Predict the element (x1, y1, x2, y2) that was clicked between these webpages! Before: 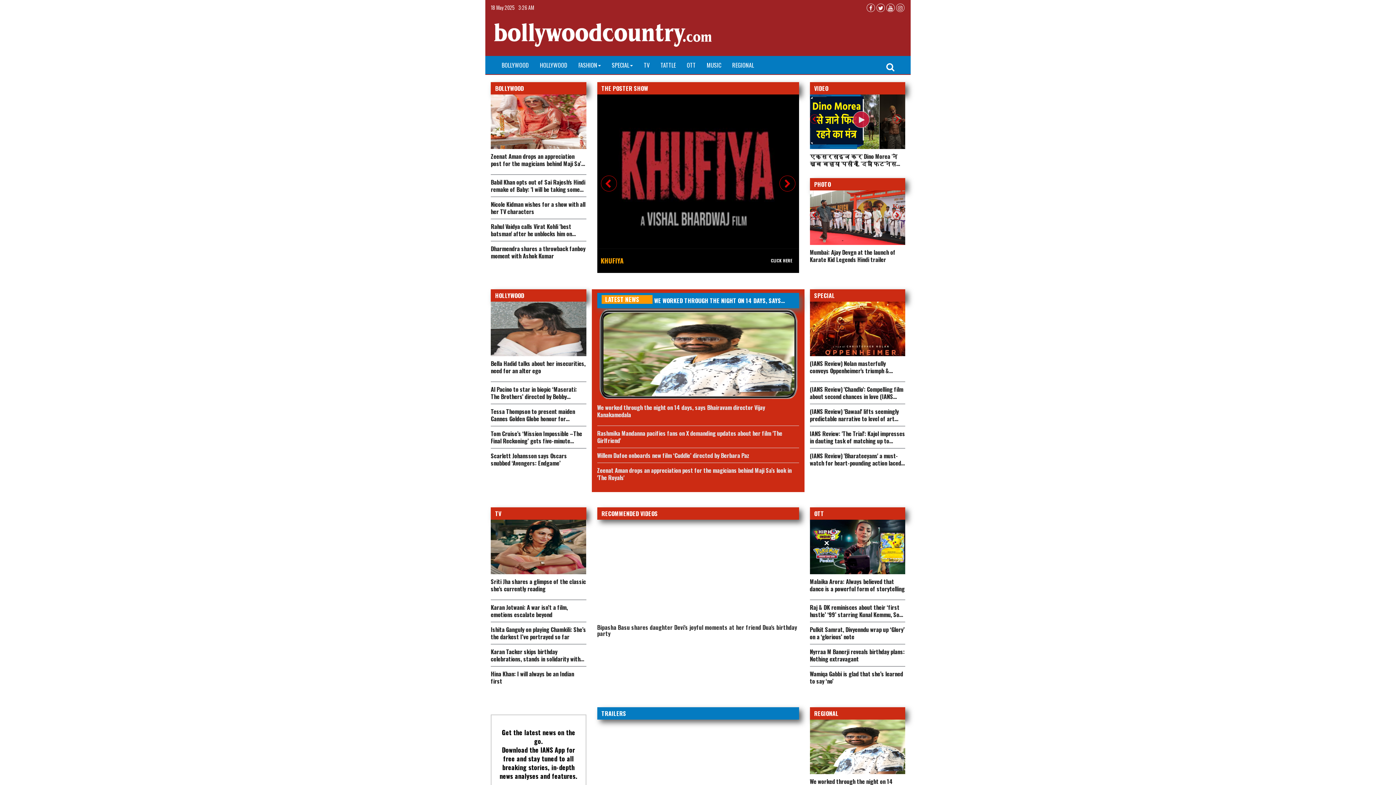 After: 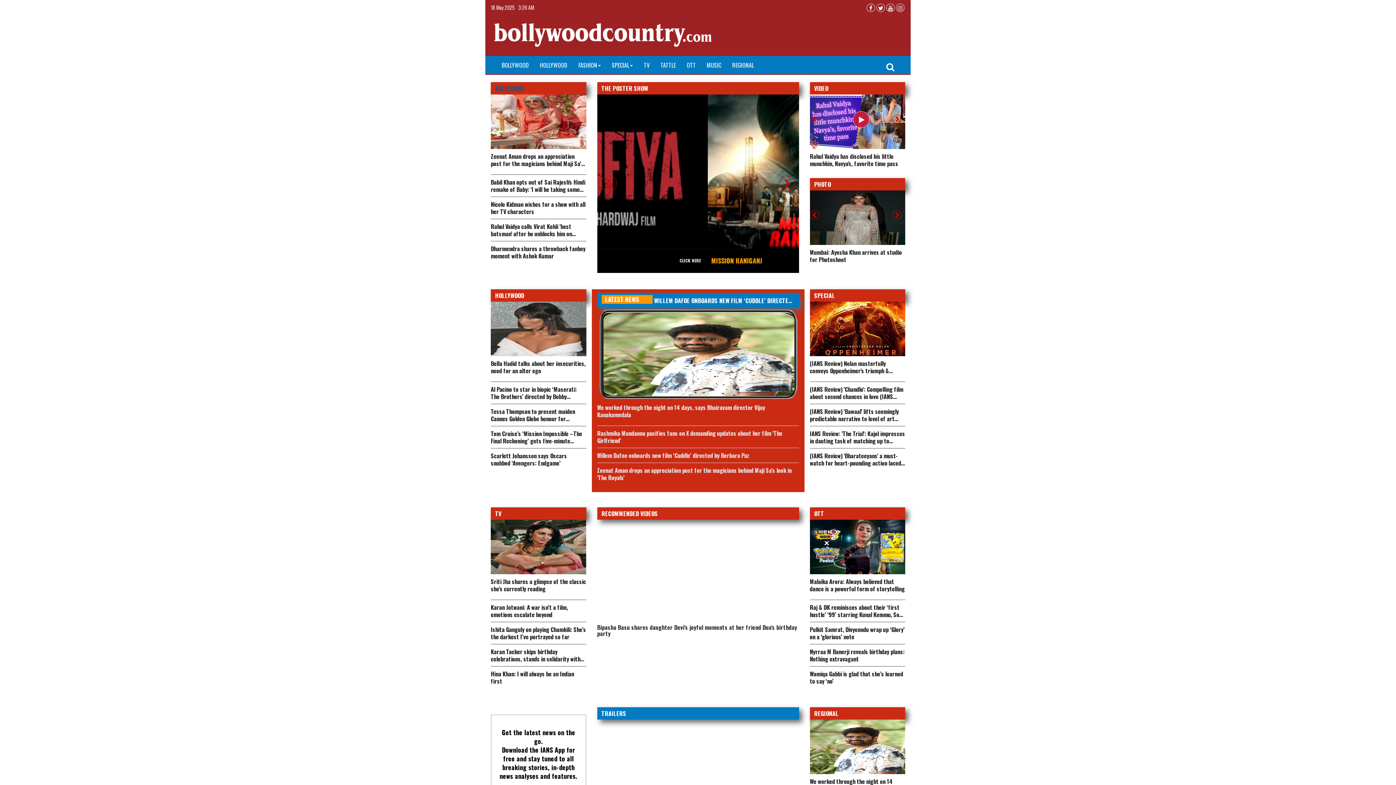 Action: bbox: (495, 83, 524, 92) label: BOLLYWOOD